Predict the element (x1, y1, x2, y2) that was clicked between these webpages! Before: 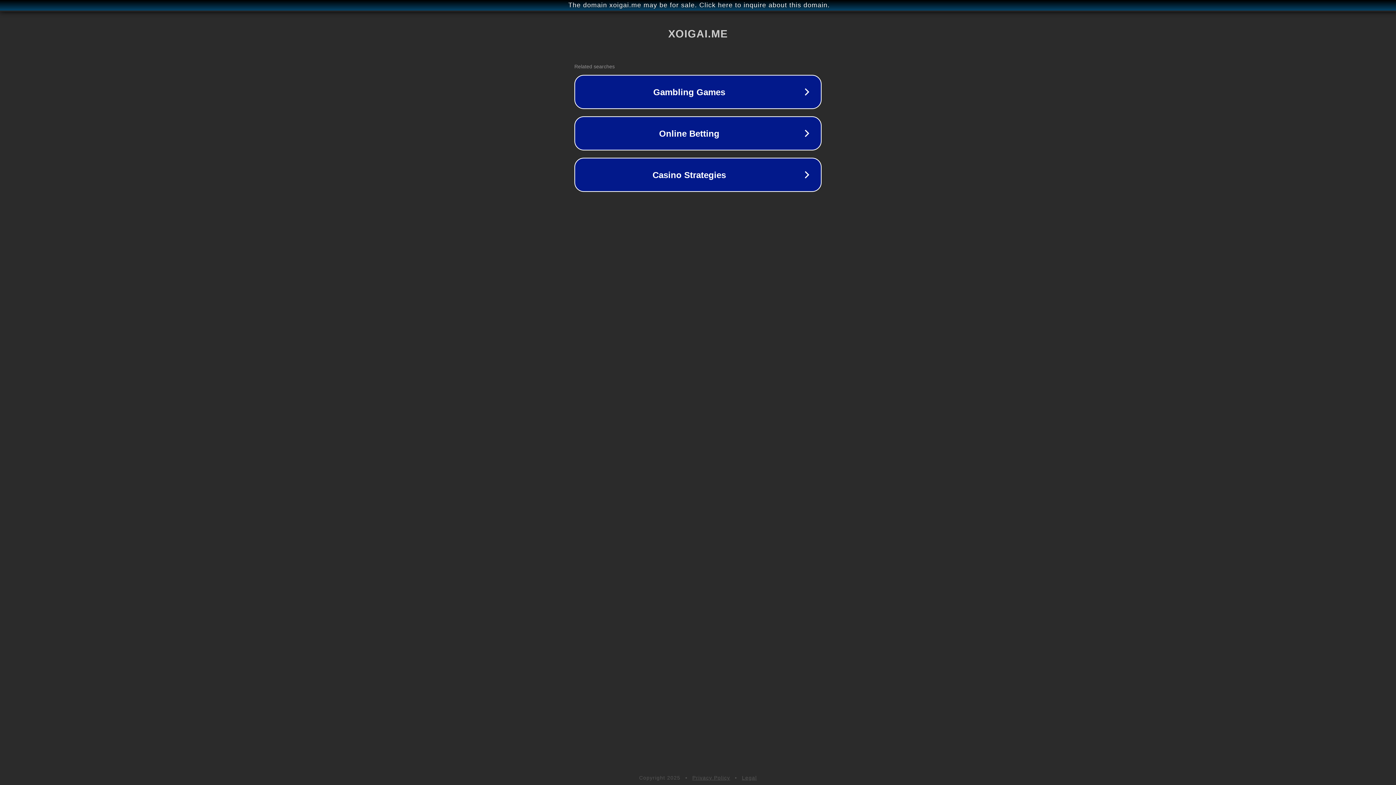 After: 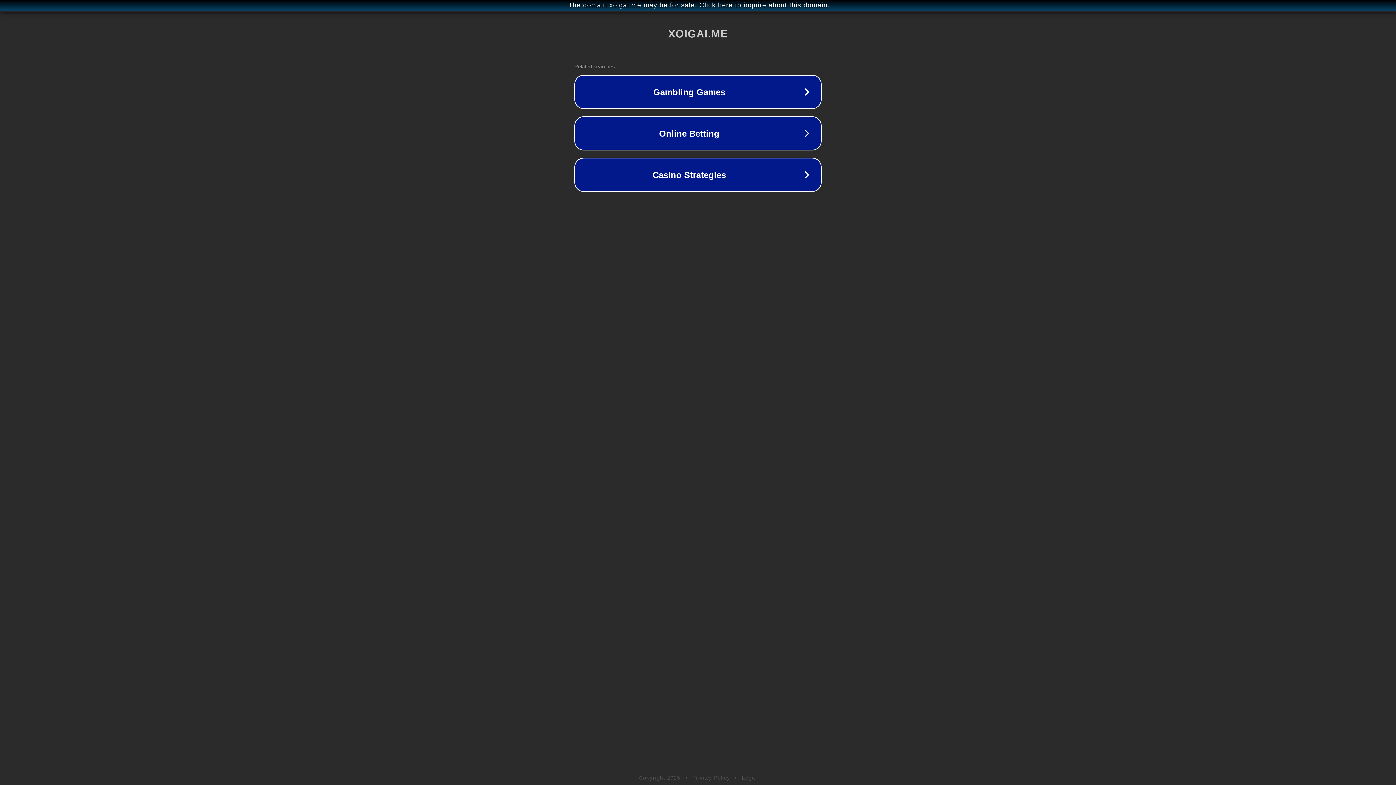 Action: label: Legal bbox: (742, 775, 757, 781)